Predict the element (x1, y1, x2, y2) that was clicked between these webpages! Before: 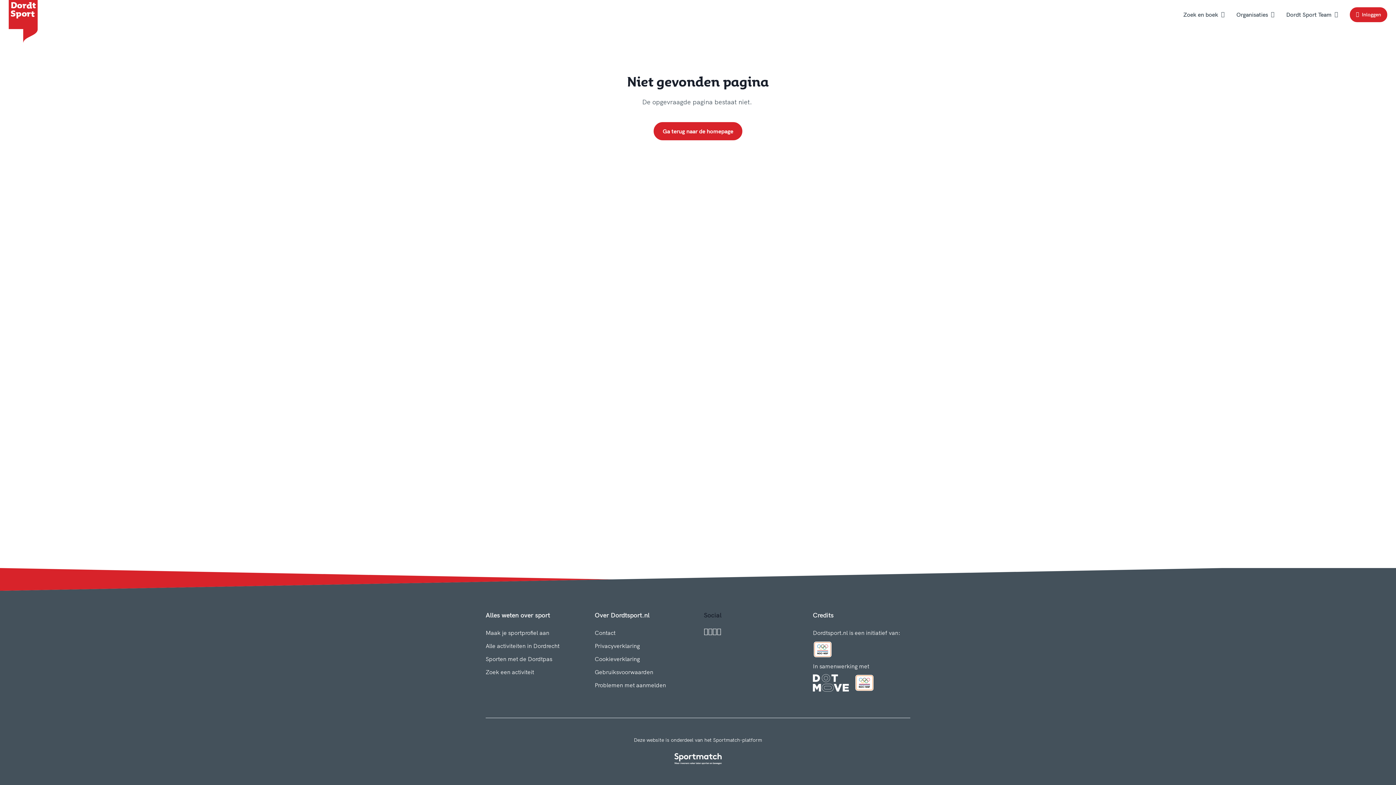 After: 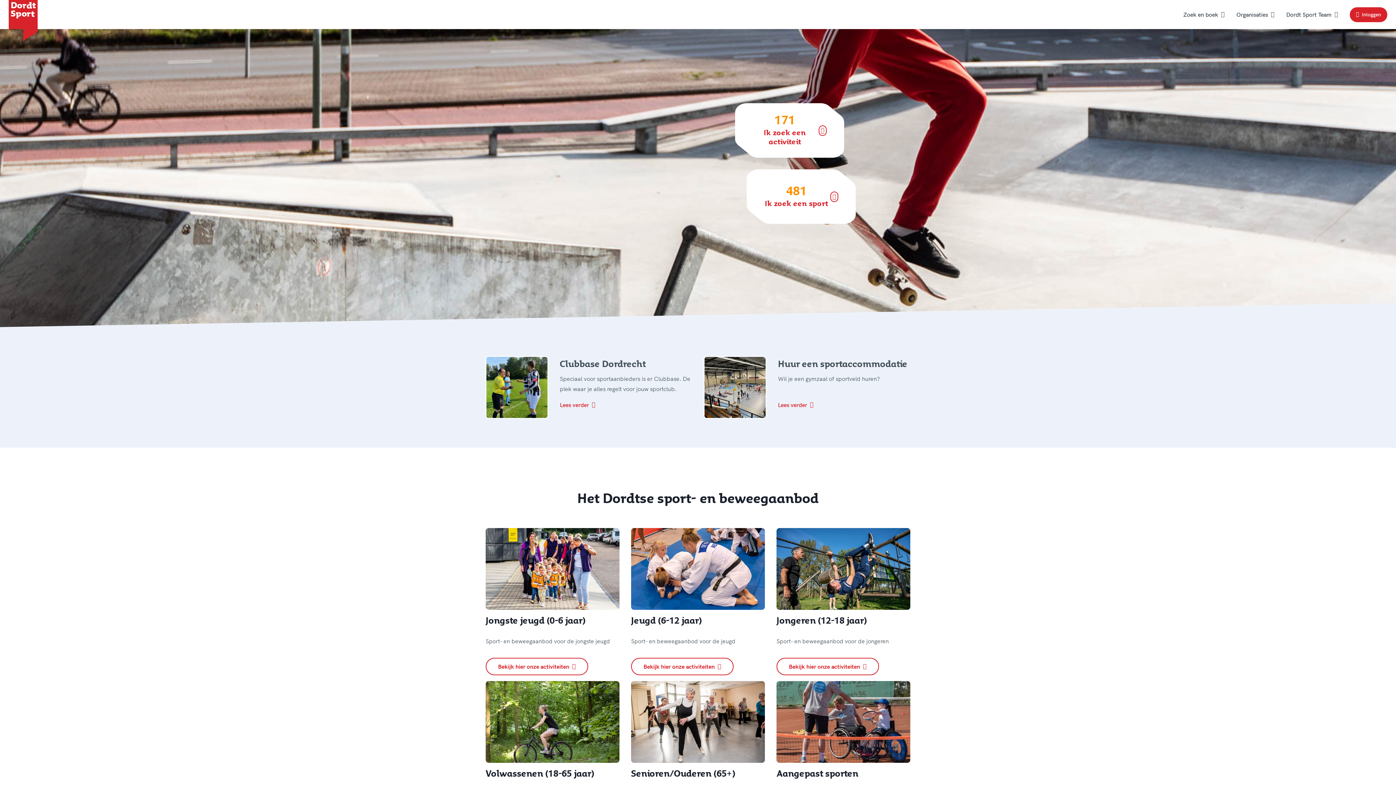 Action: bbox: (653, 122, 742, 140) label: Ga terug naar de homepage